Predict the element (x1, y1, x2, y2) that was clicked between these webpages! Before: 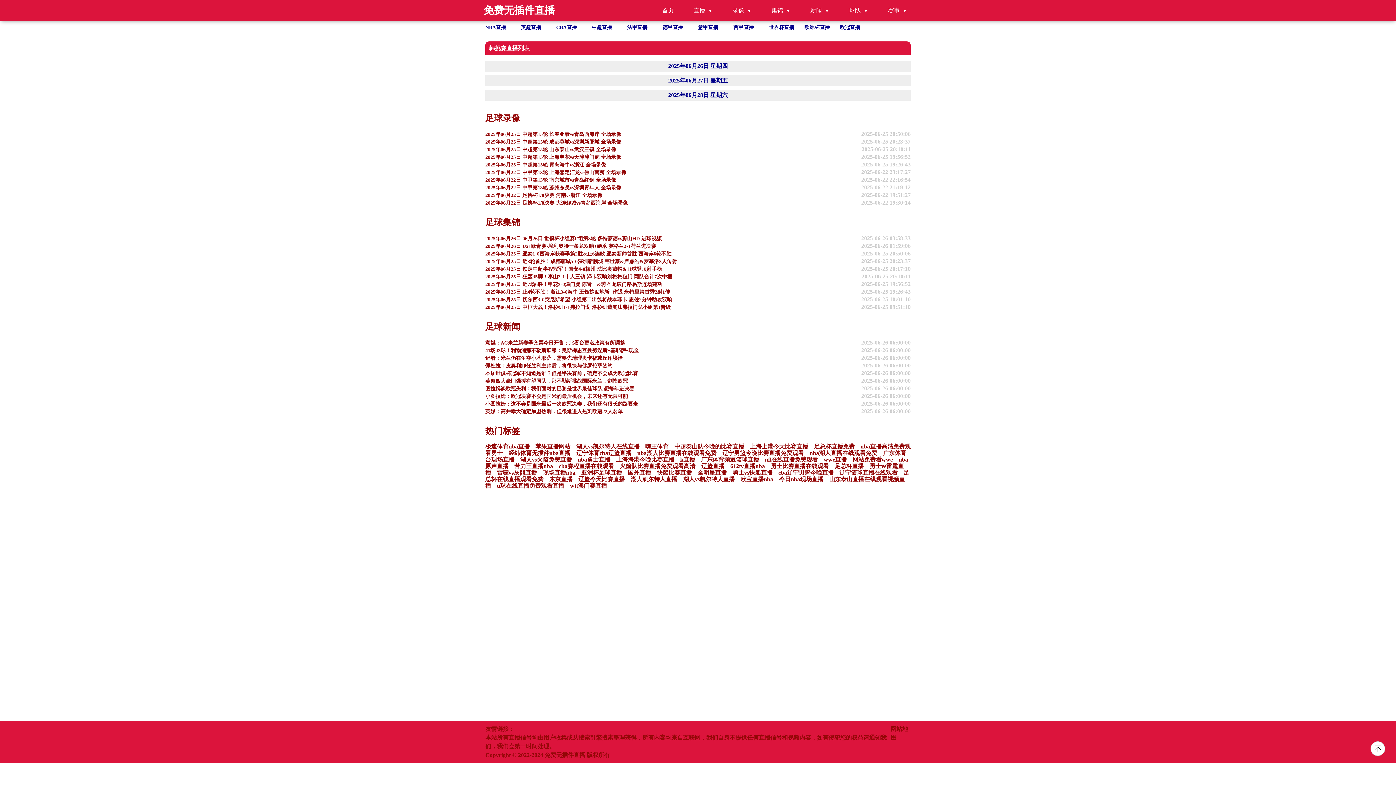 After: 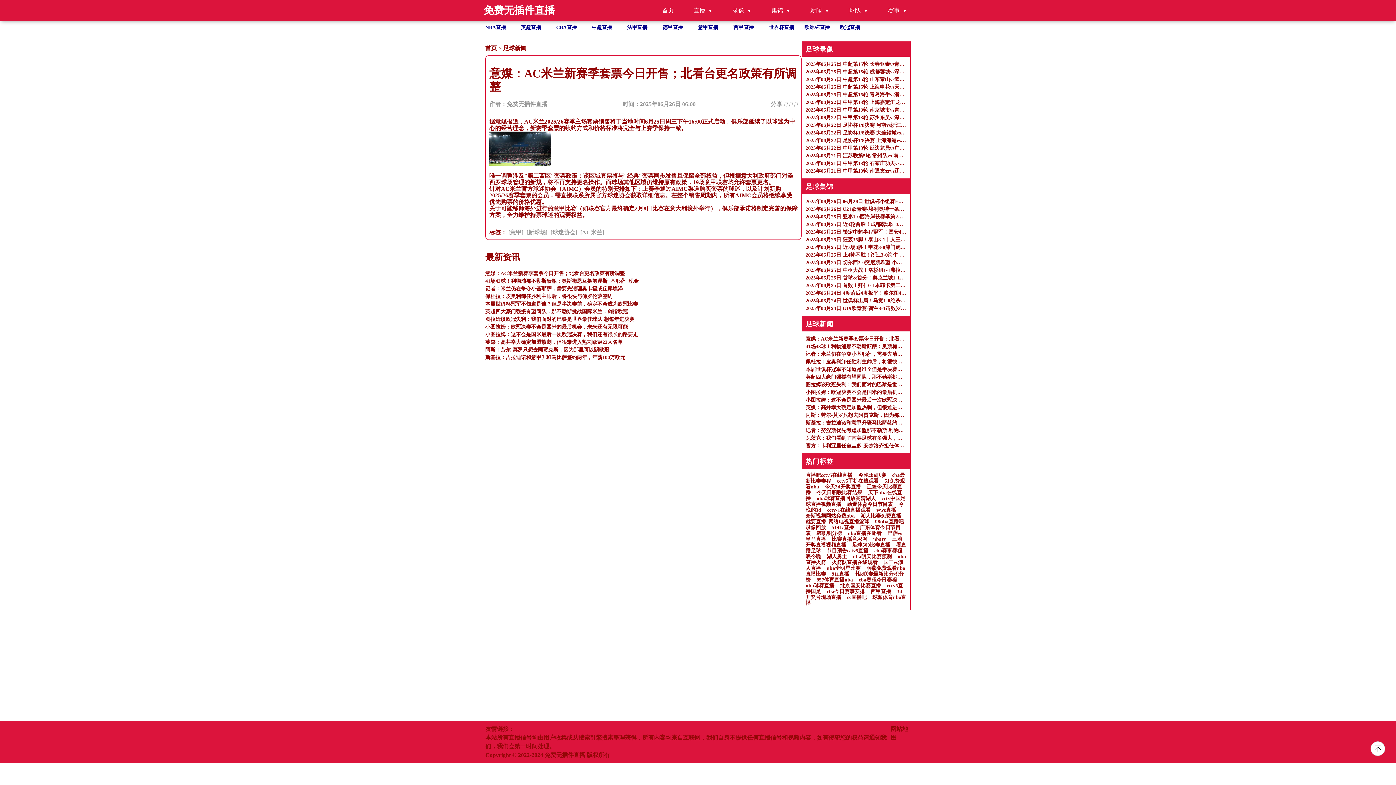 Action: bbox: (485, 339, 910, 346) label: 意媒：AC米兰新赛季套票今日开售；北看台更名政策有所调整

2025-06-26 06:00:00